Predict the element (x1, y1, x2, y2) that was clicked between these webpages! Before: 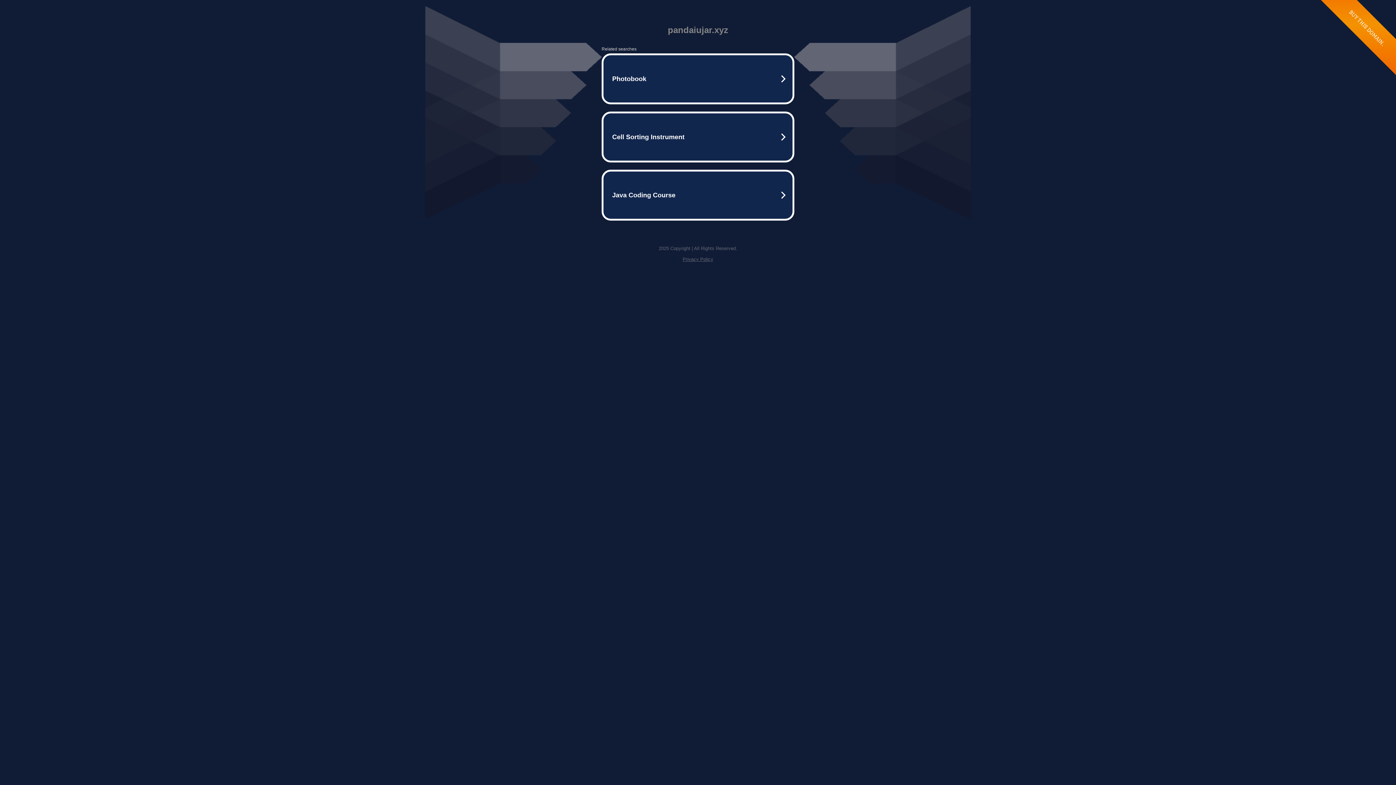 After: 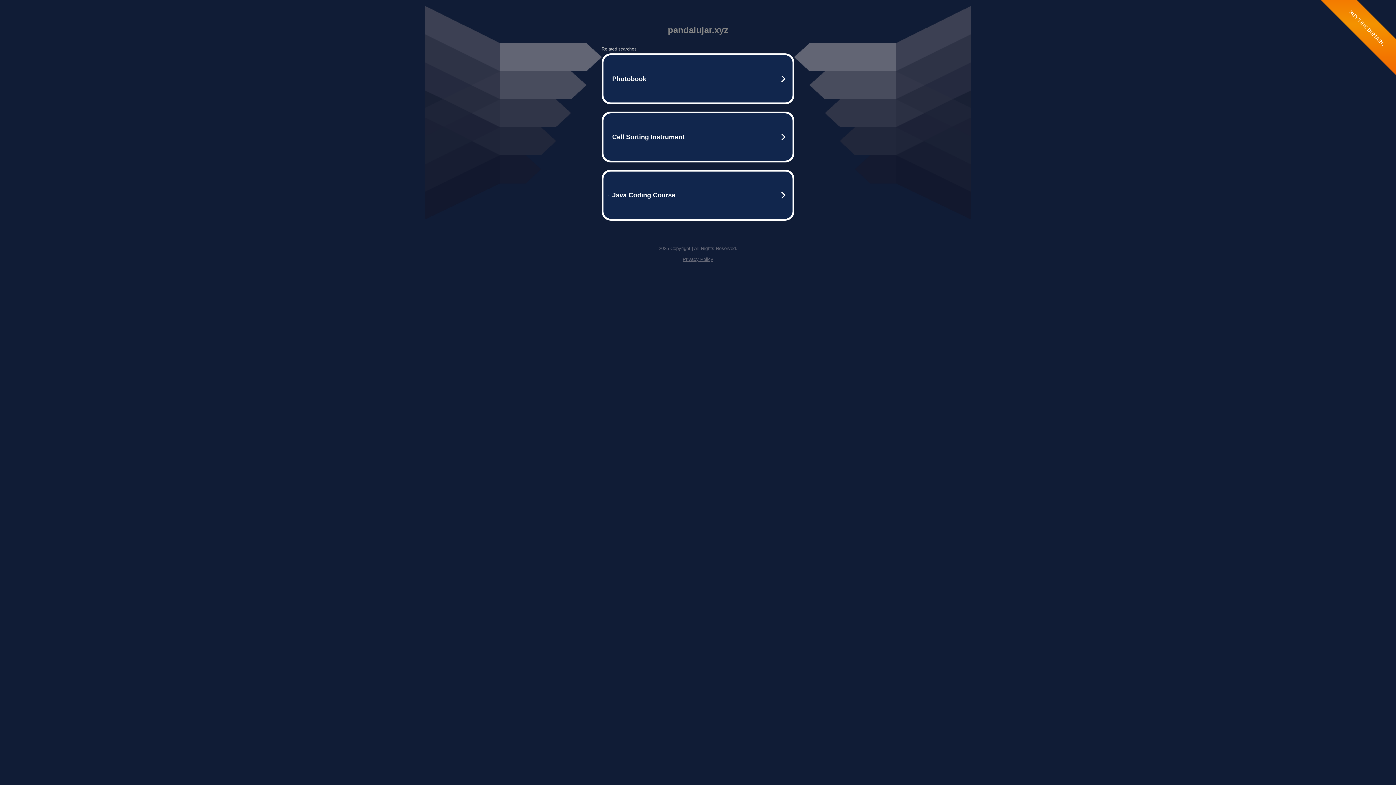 Action: bbox: (682, 256, 713, 262) label: Privacy Policy